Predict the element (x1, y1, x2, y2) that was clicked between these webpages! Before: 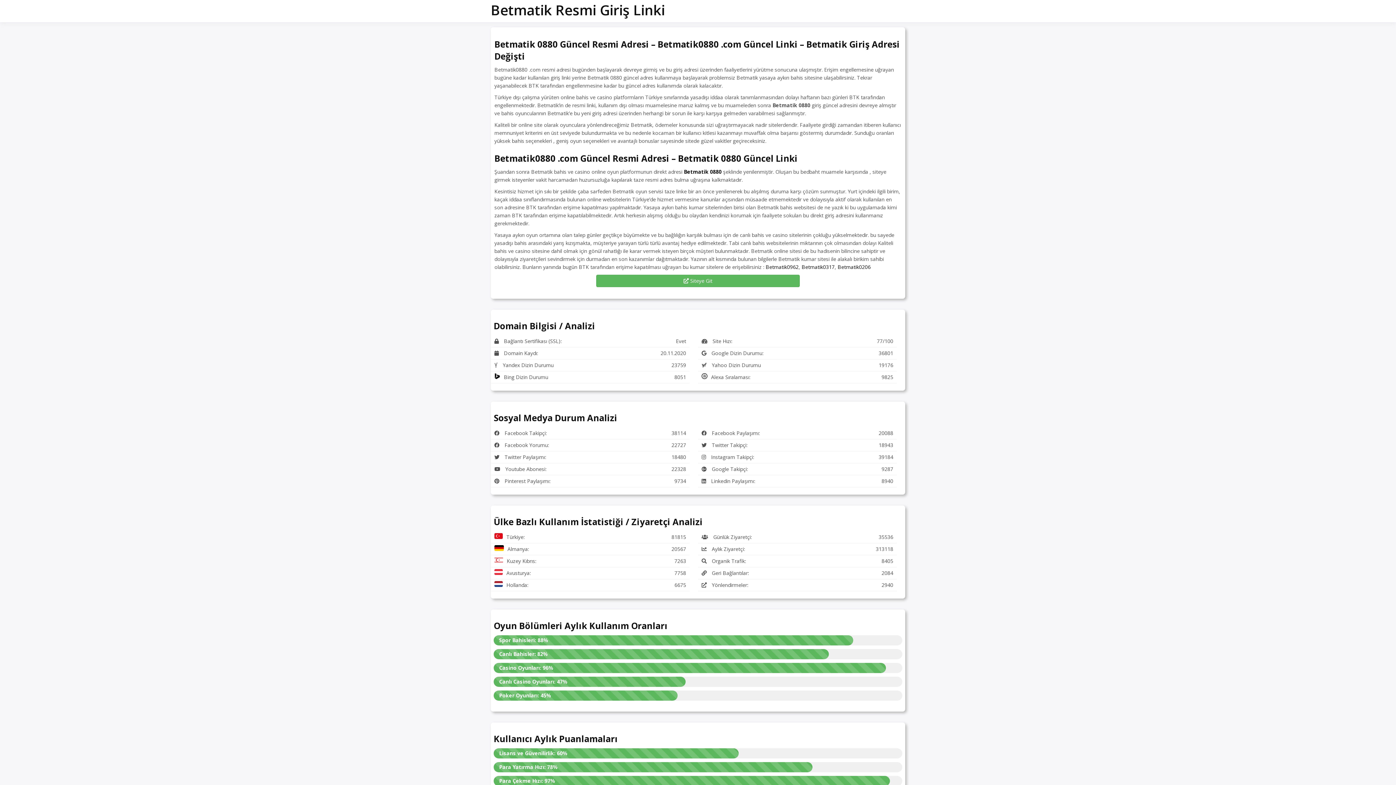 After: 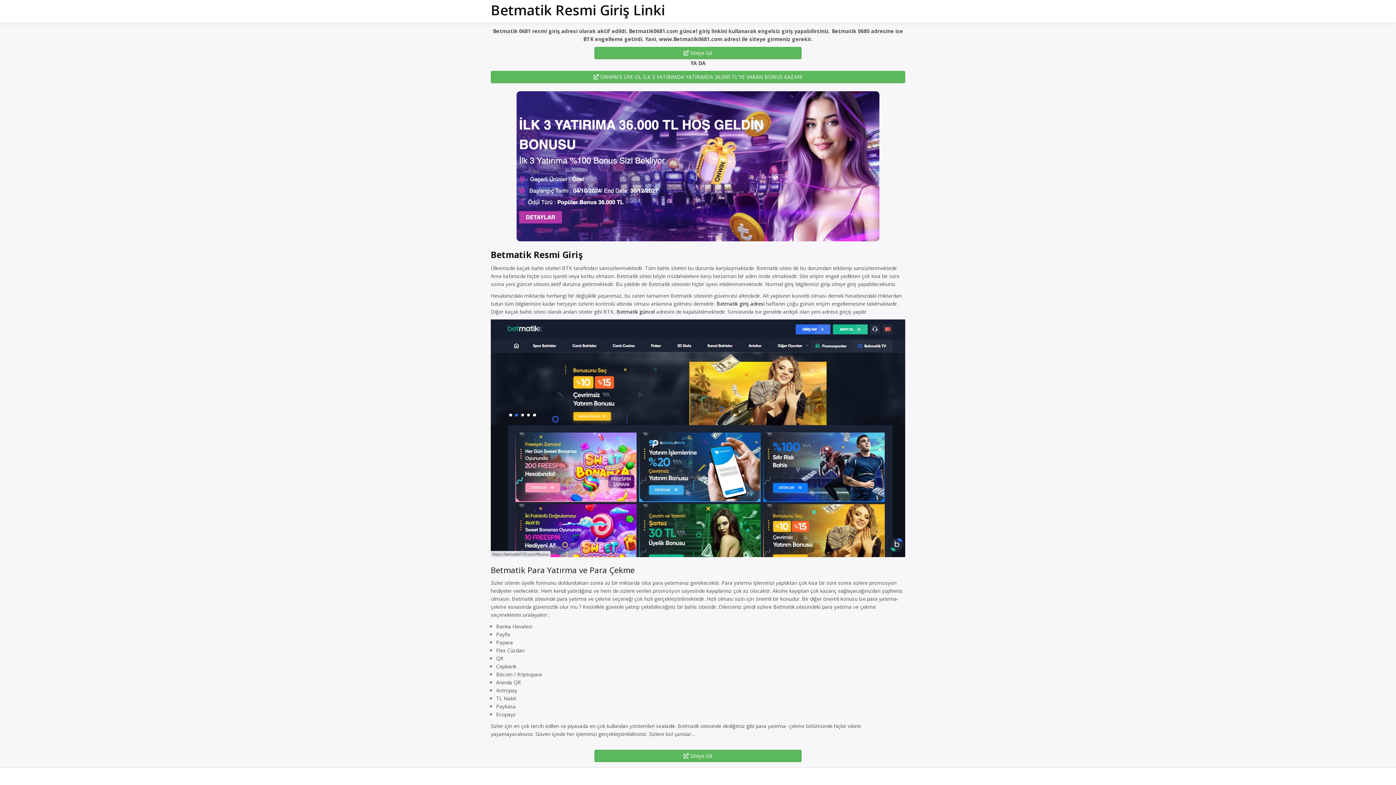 Action: label: Betmatik Resmi Giriş Linki bbox: (490, 0, 665, 19)